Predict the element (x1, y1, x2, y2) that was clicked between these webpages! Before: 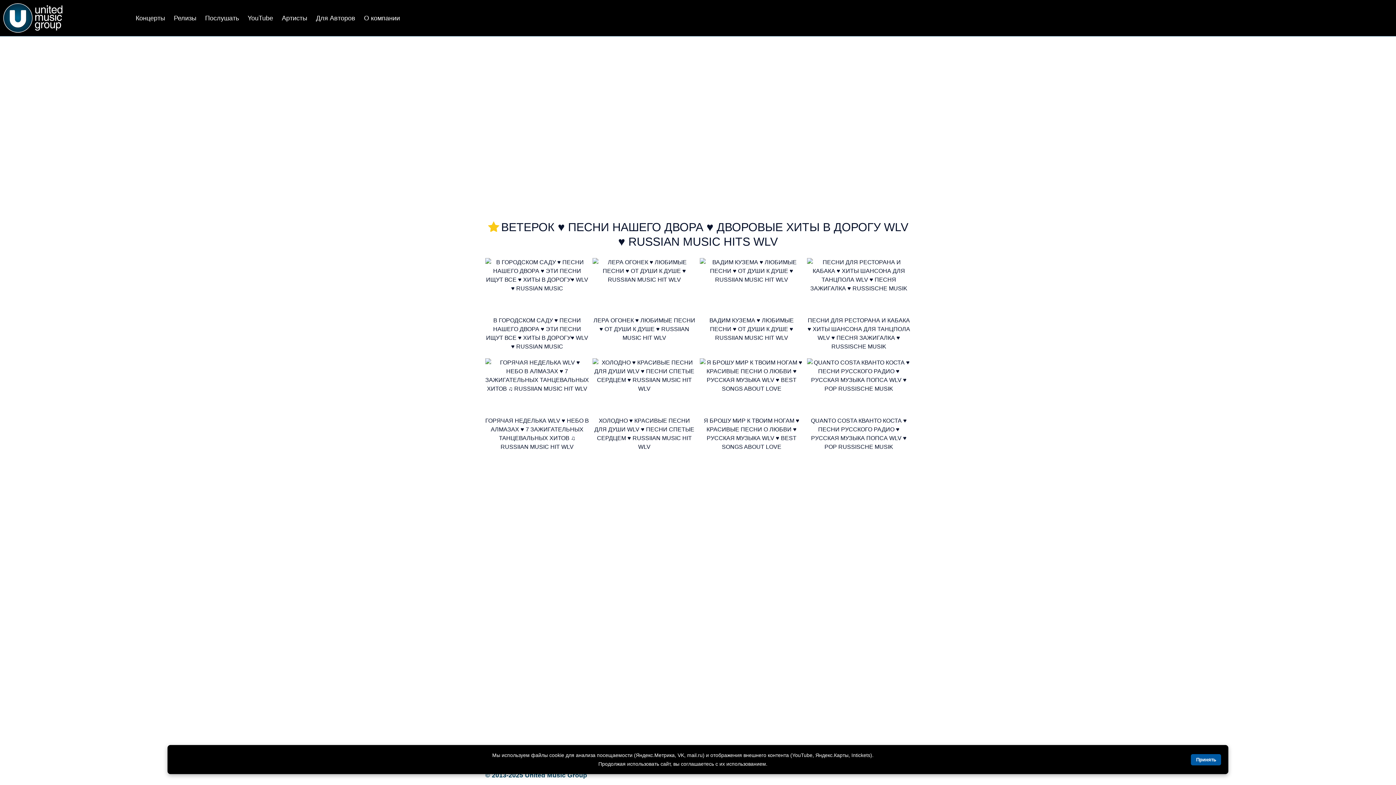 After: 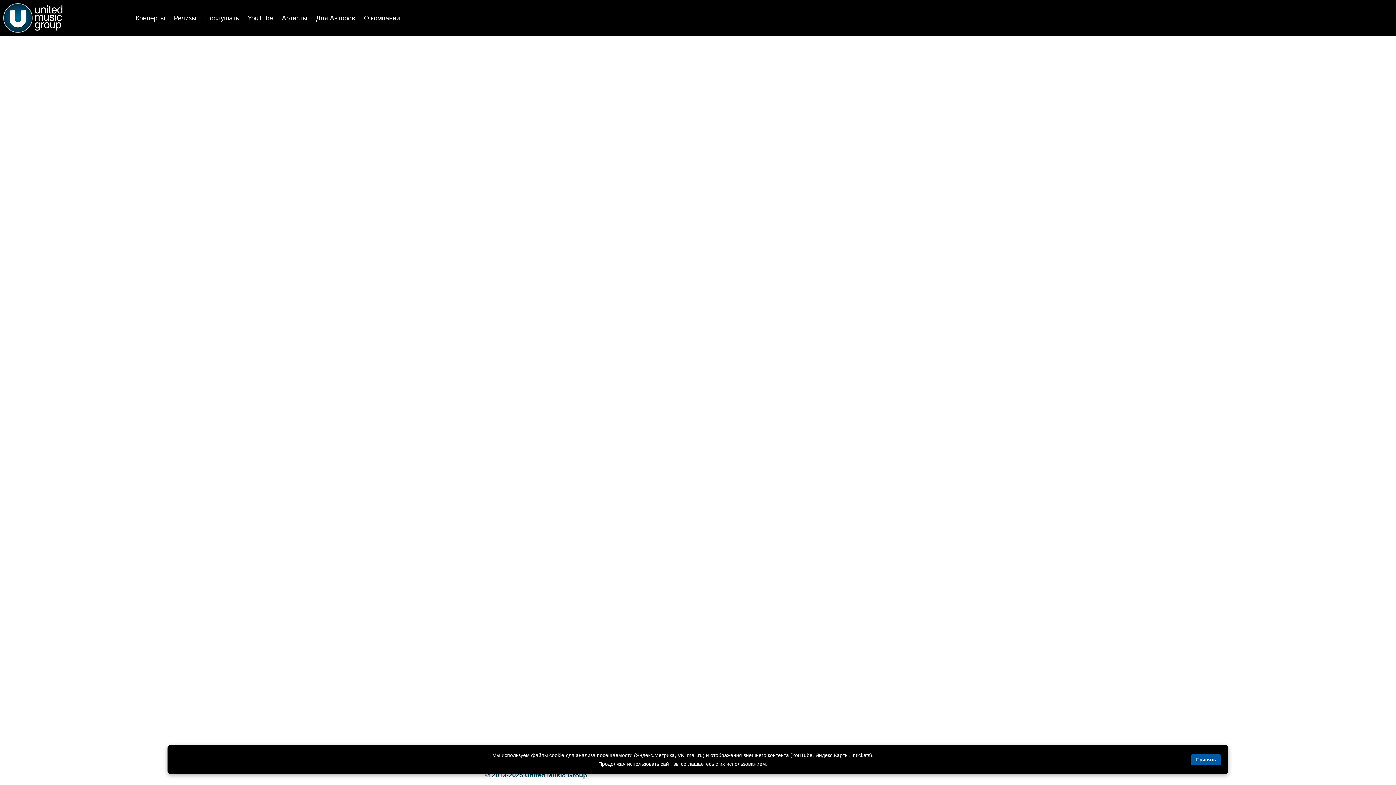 Action: bbox: (700, 276, 803, 342) label: ВАДИМ КУЗЕМА ♥ ЛЮБИМЫЕ ПЕСНИ ♥ ОТ ДУШИ К ДУШЕ ♥ RUSSIIAN MUSIC HIT WLV